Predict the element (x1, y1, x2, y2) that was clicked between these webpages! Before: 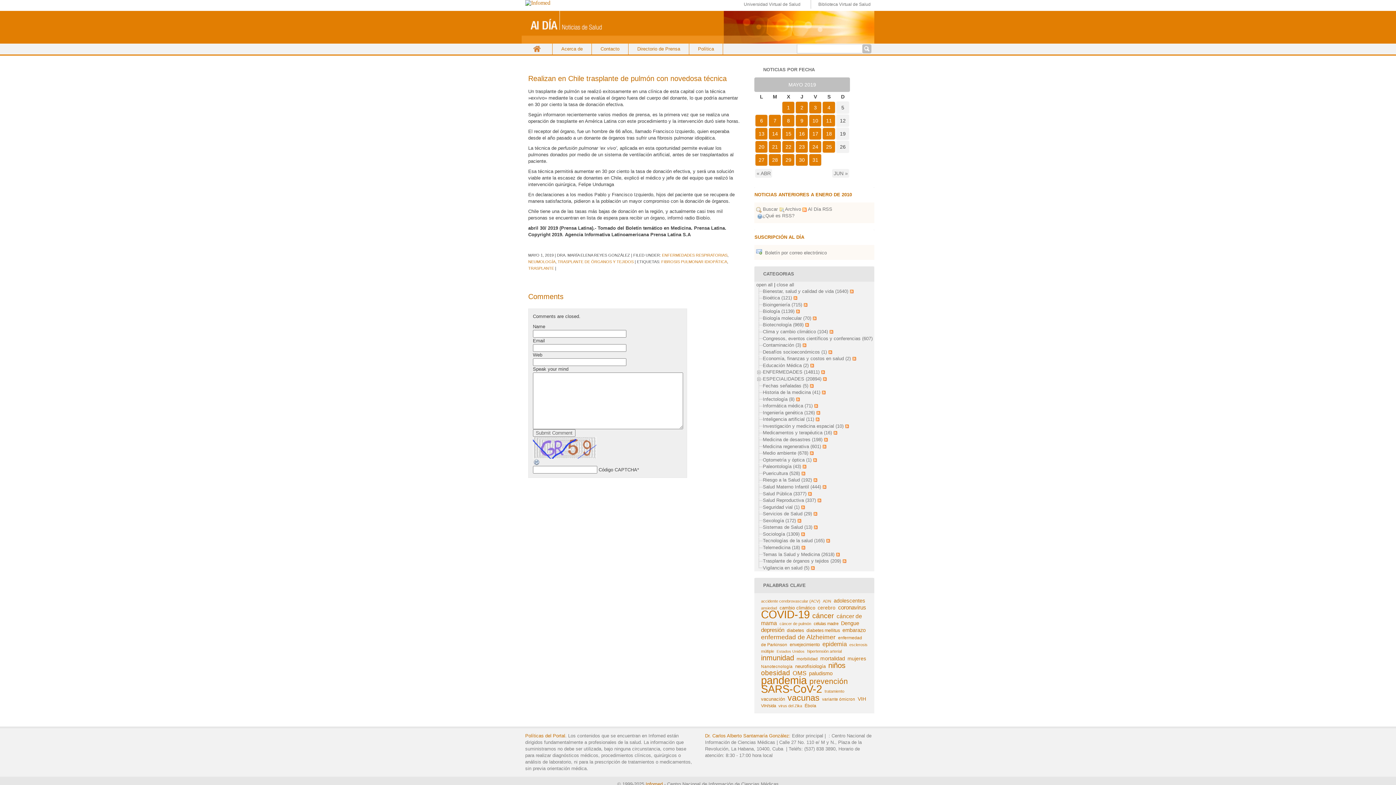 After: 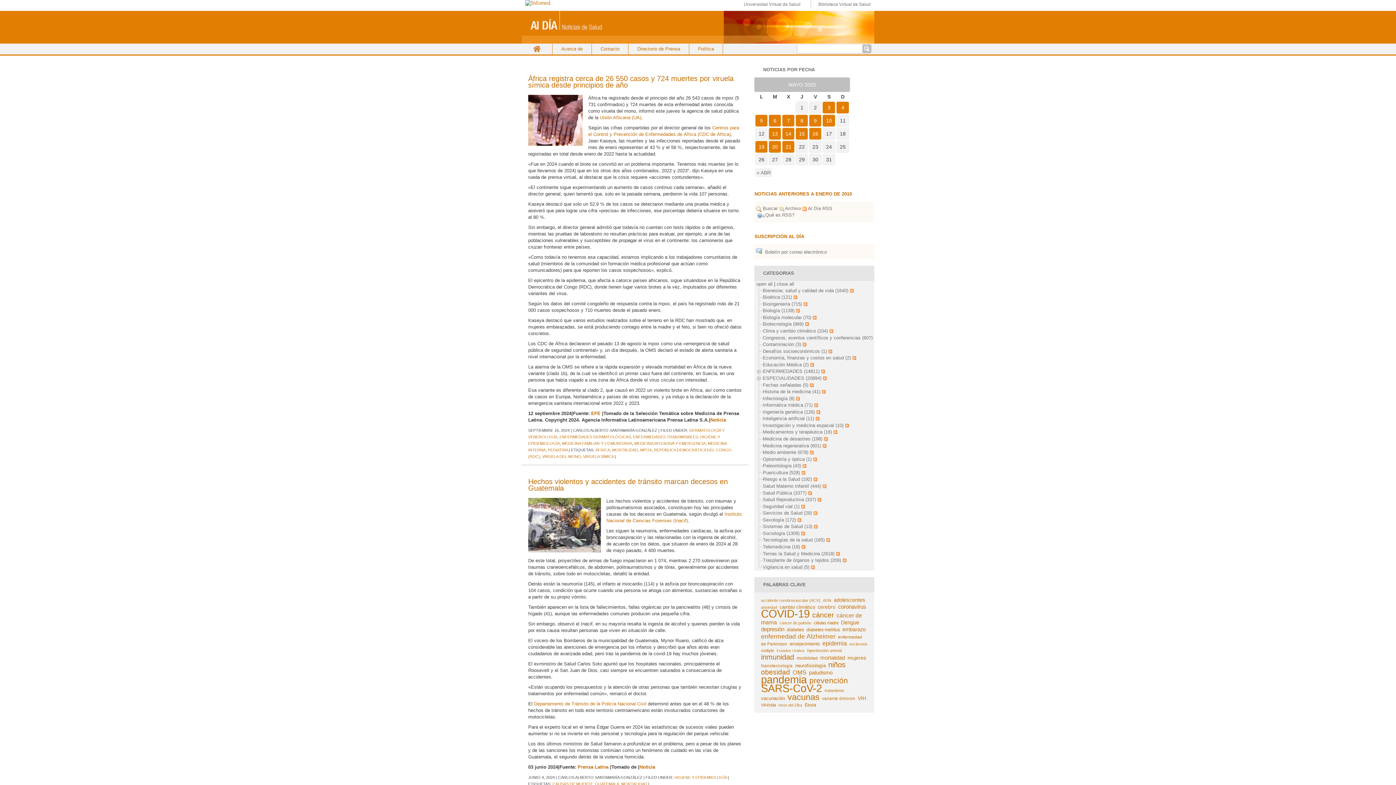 Action: bbox: (820, 656, 845, 661) label: mortalidad